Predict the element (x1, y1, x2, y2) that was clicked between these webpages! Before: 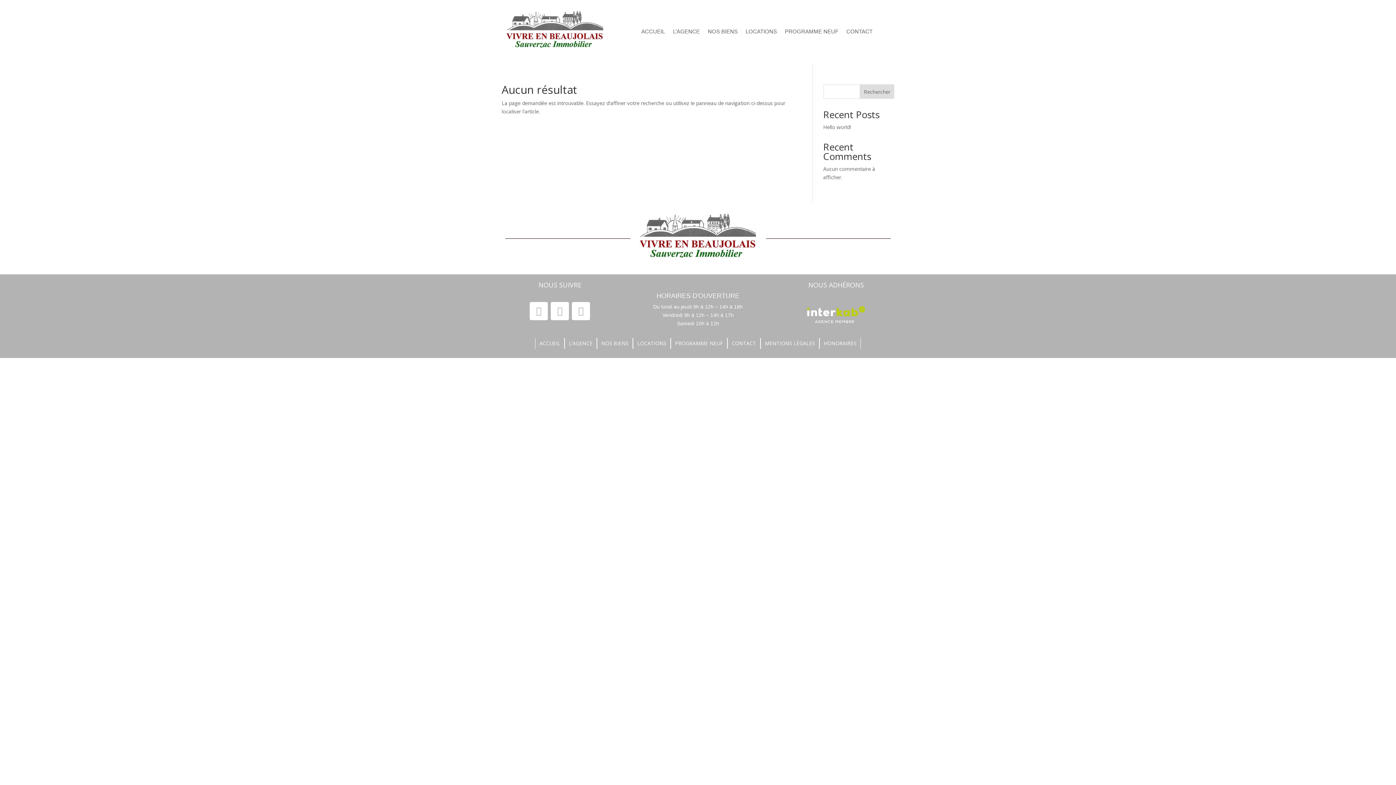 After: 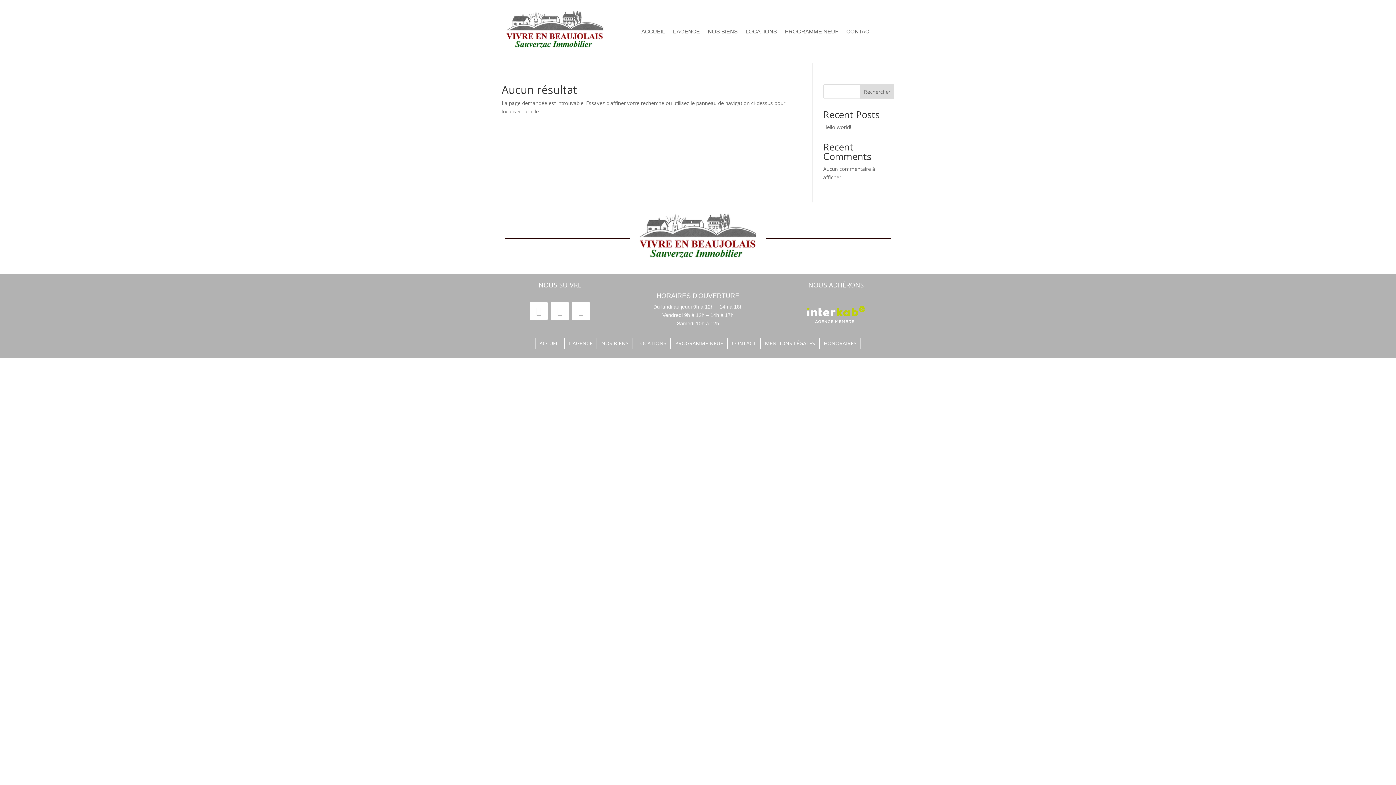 Action: bbox: (572, 302, 590, 320)